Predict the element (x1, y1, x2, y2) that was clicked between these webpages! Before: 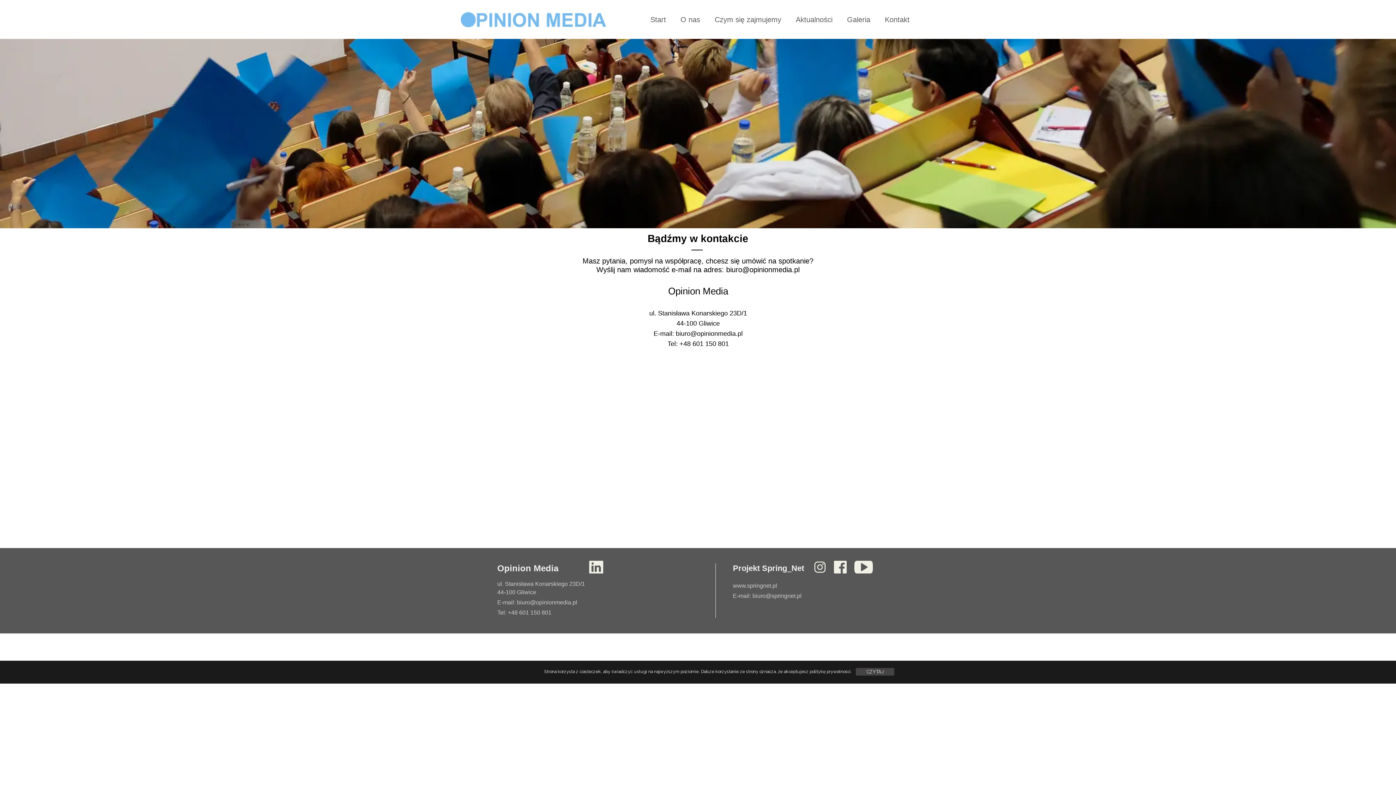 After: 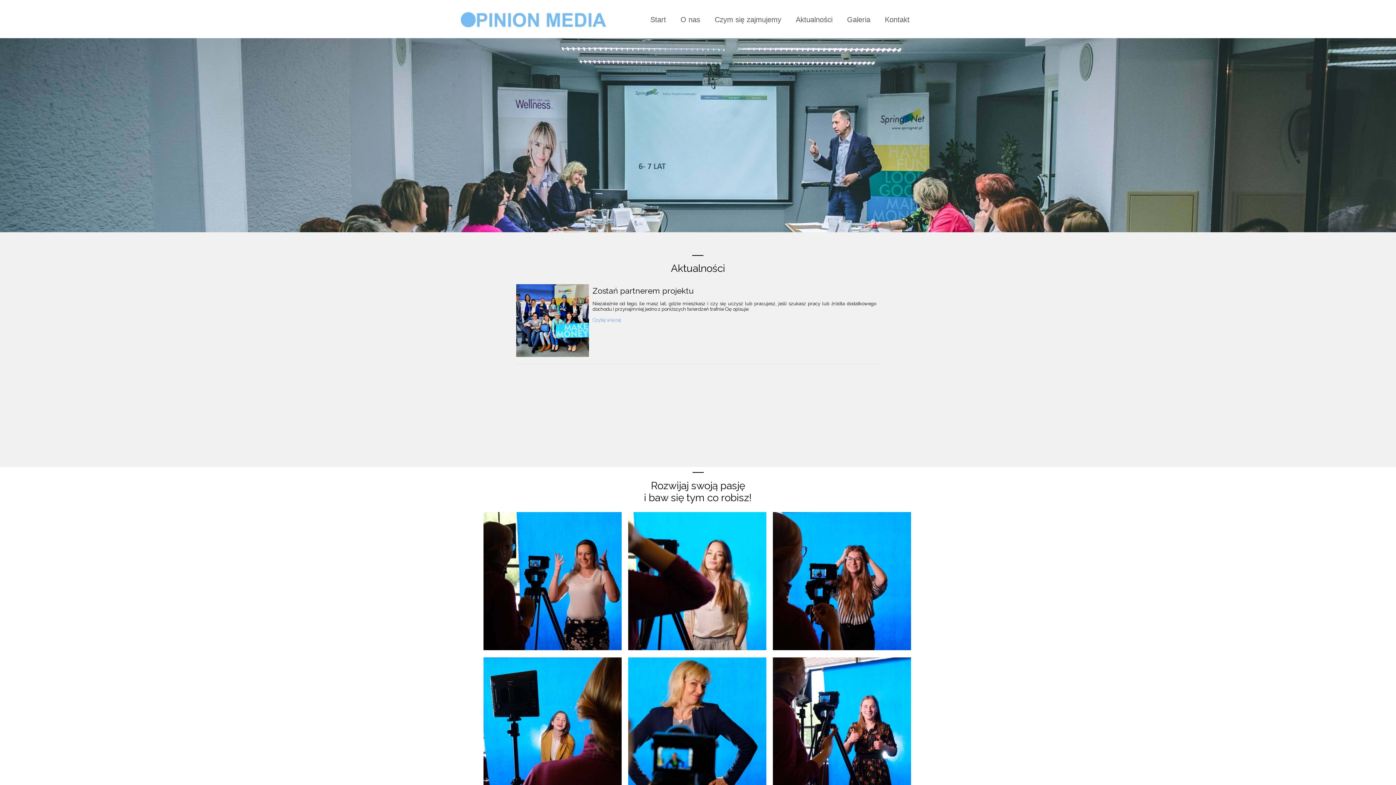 Action: bbox: (788, 11, 840, 27) label: Aktualności